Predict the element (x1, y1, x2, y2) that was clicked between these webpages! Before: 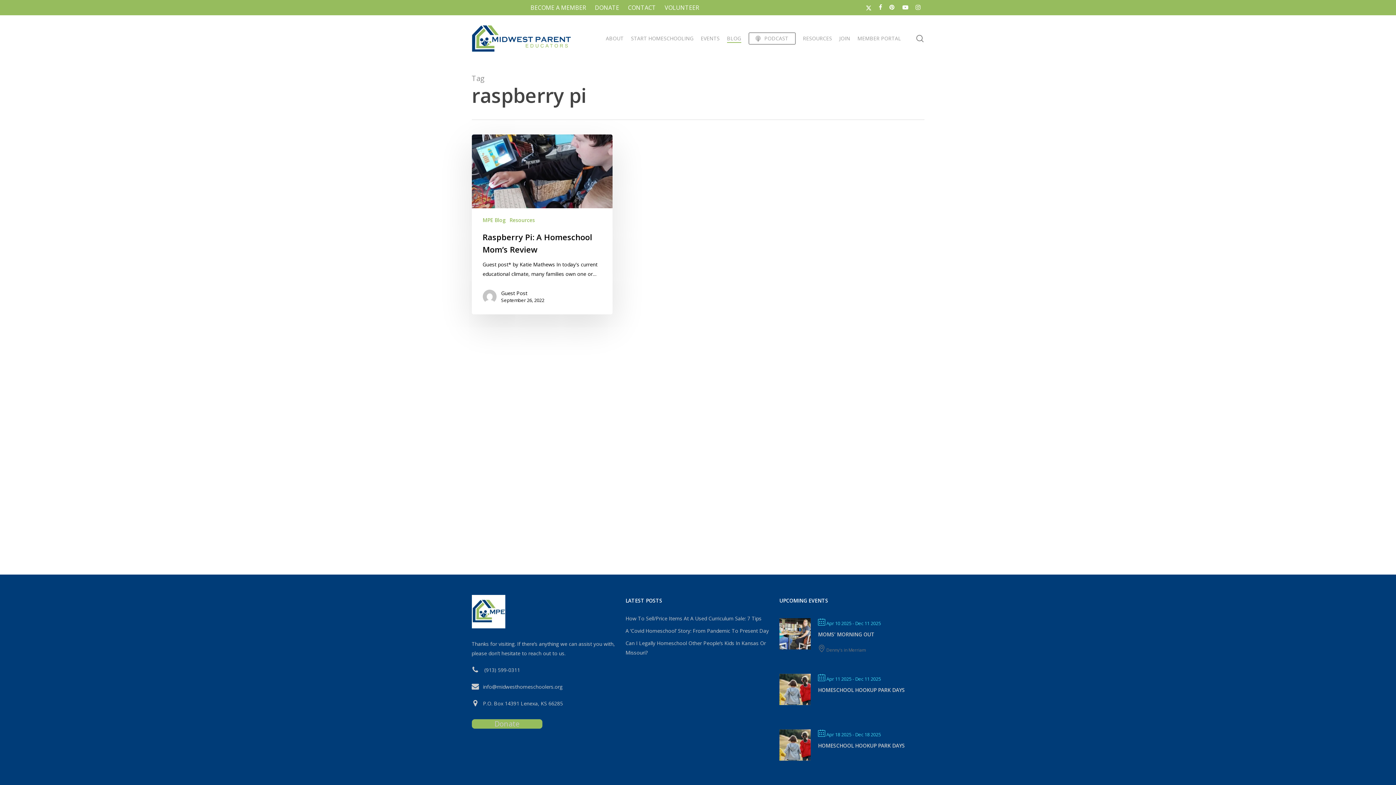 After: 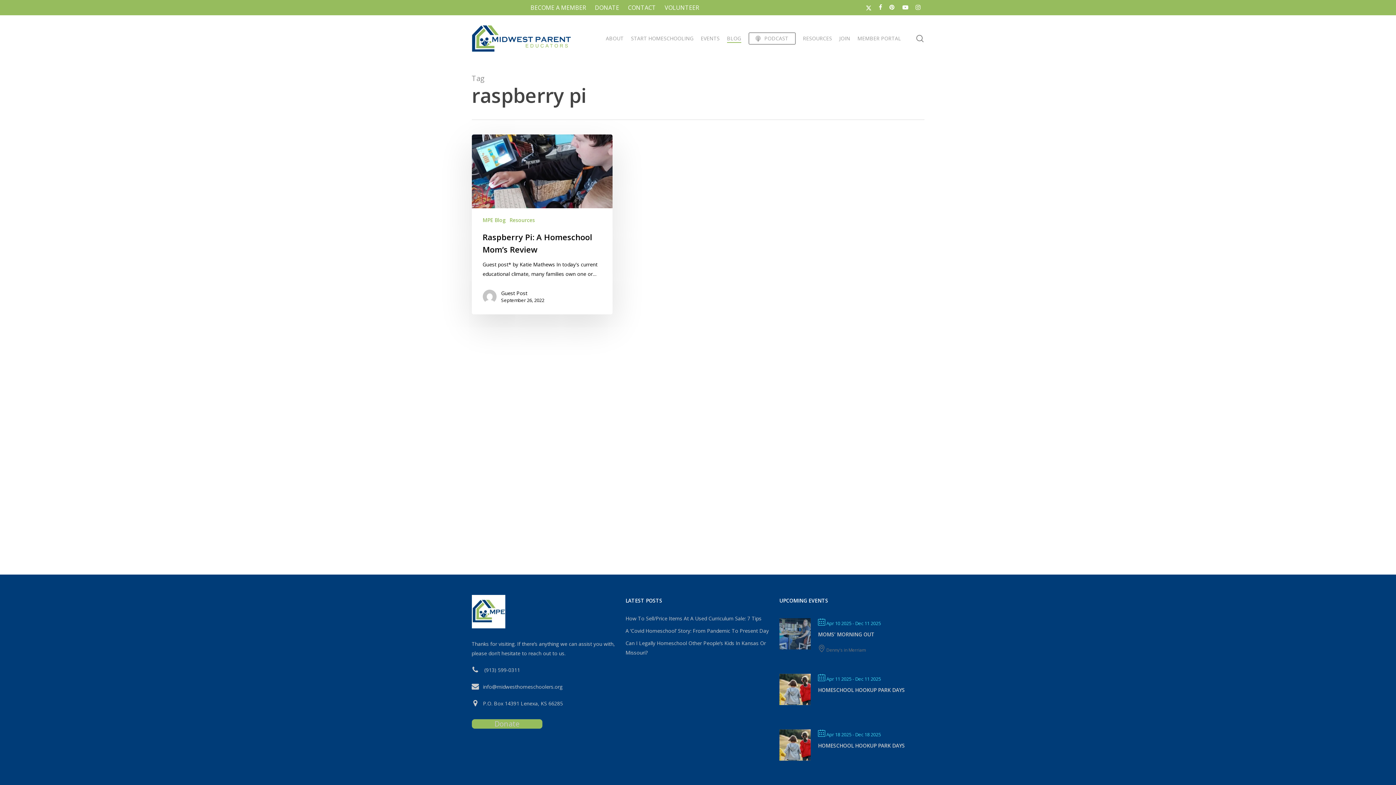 Action: bbox: (779, 649, 810, 656)